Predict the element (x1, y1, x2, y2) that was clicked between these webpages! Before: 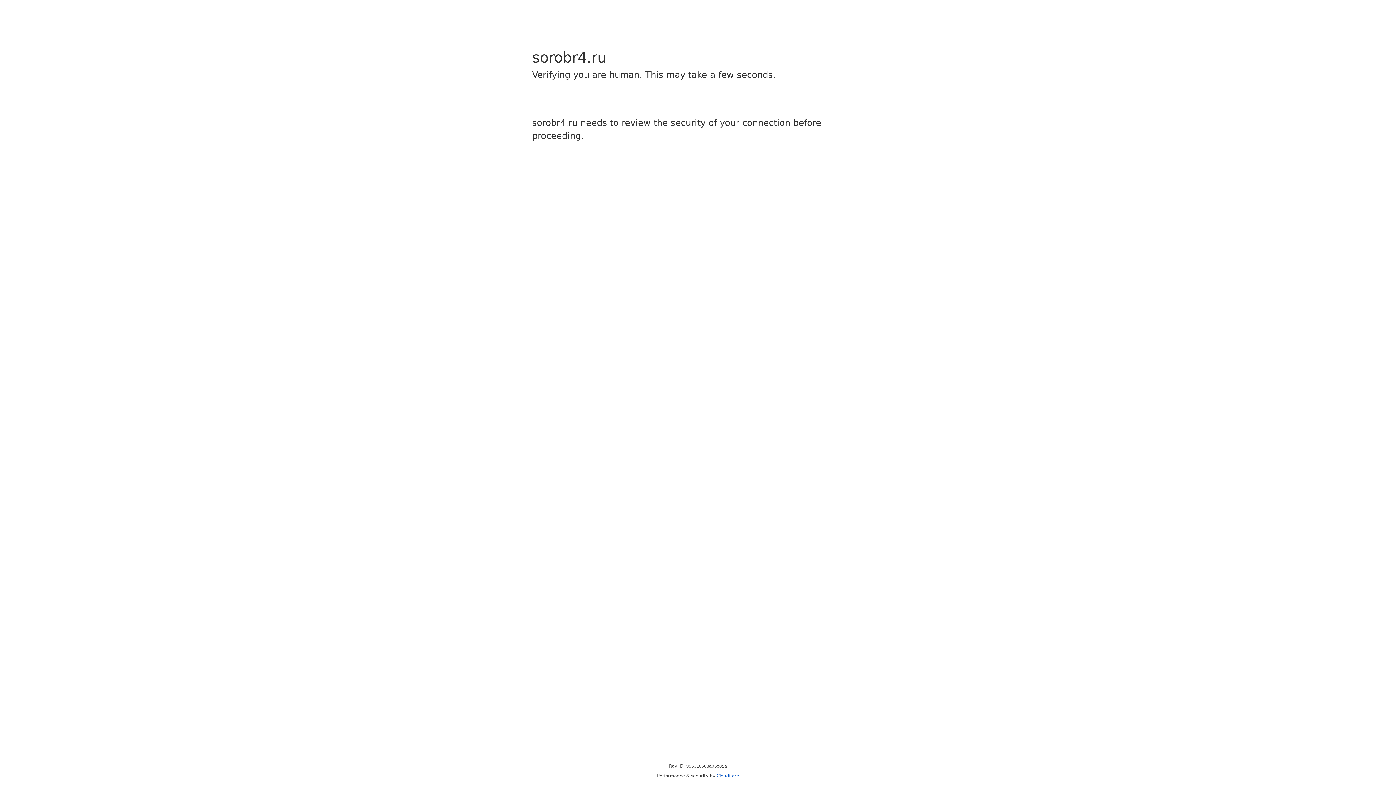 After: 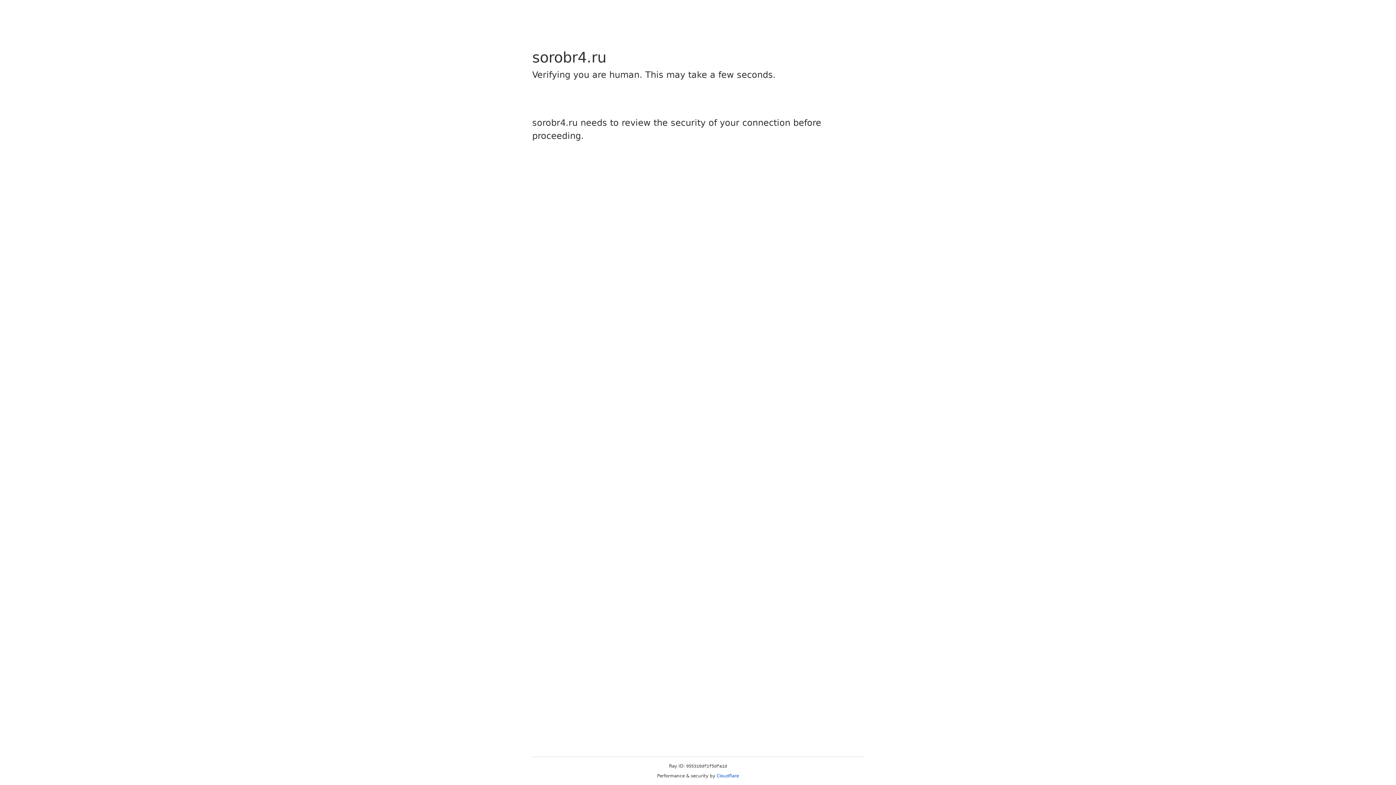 Action: bbox: (716, 773, 739, 778) label: Cloudflare